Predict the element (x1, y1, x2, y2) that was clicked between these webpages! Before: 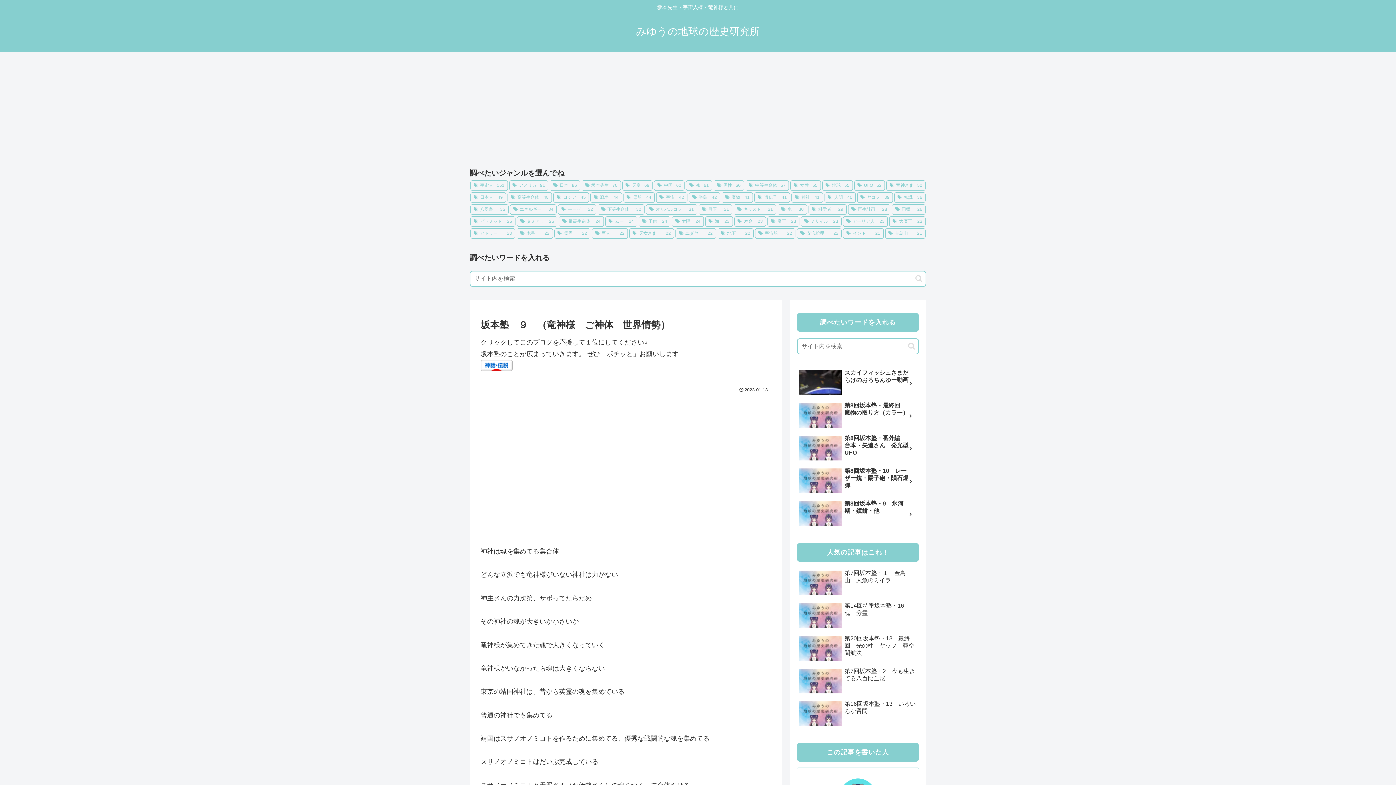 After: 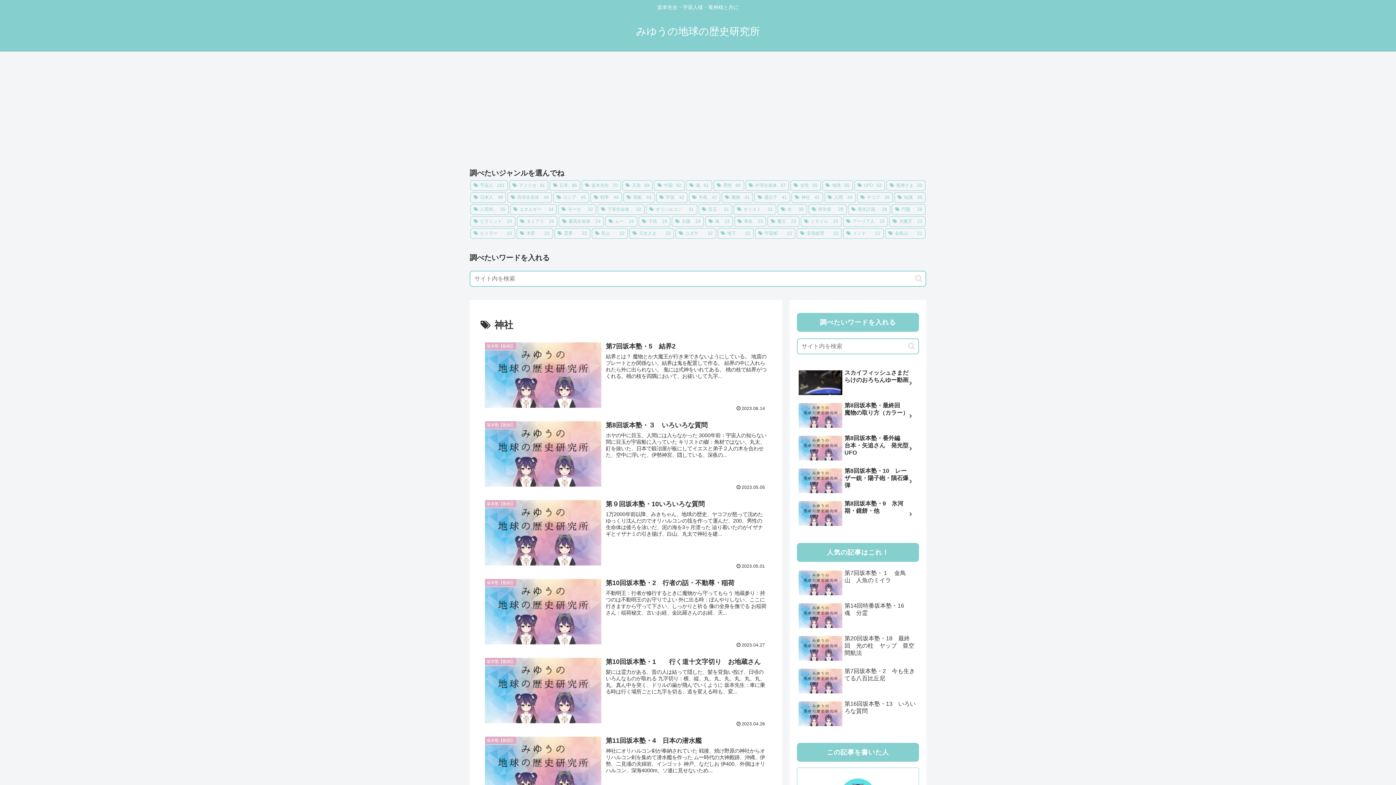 Action: bbox: (791, 192, 823, 202) label: 神社 (41個の項目)